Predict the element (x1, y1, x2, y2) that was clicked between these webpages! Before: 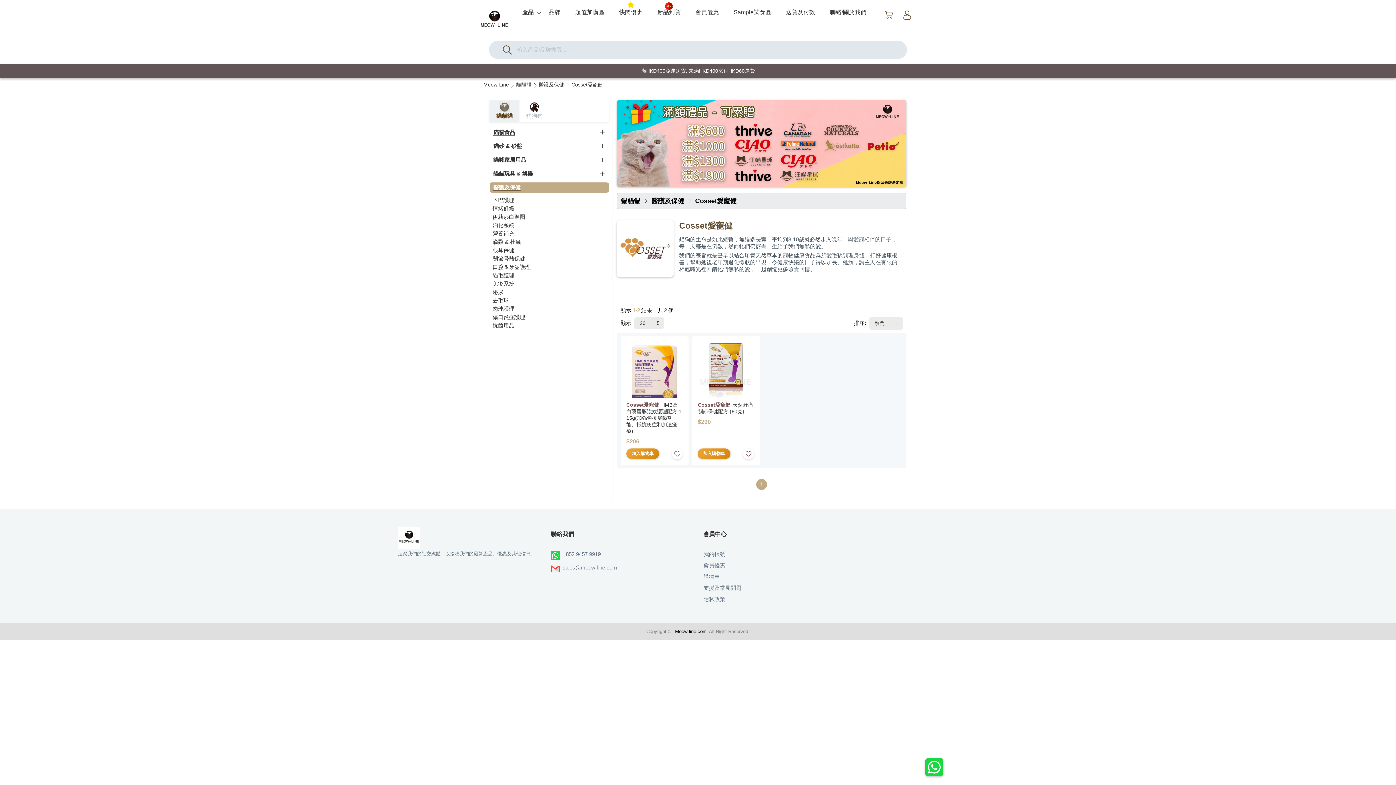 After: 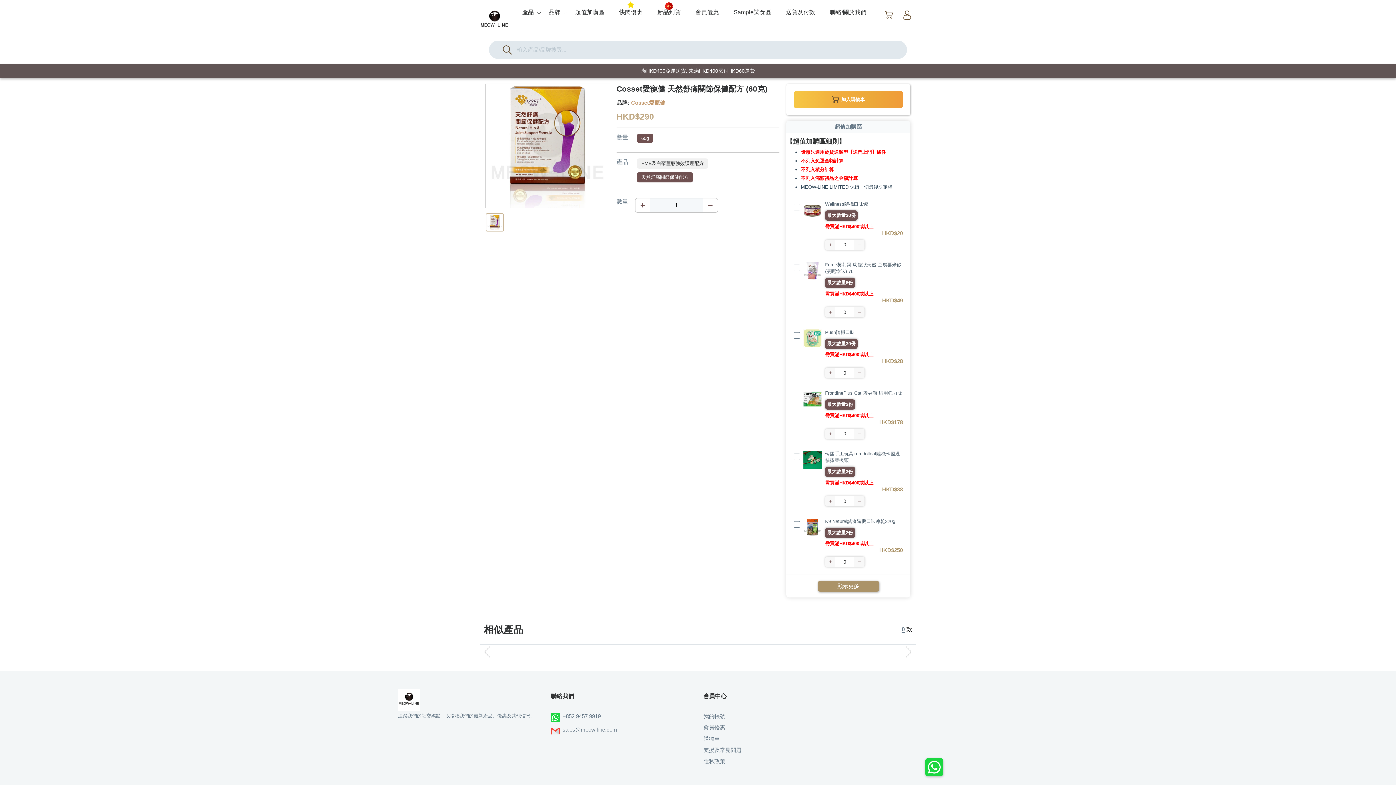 Action: bbox: (697, 342, 754, 398)